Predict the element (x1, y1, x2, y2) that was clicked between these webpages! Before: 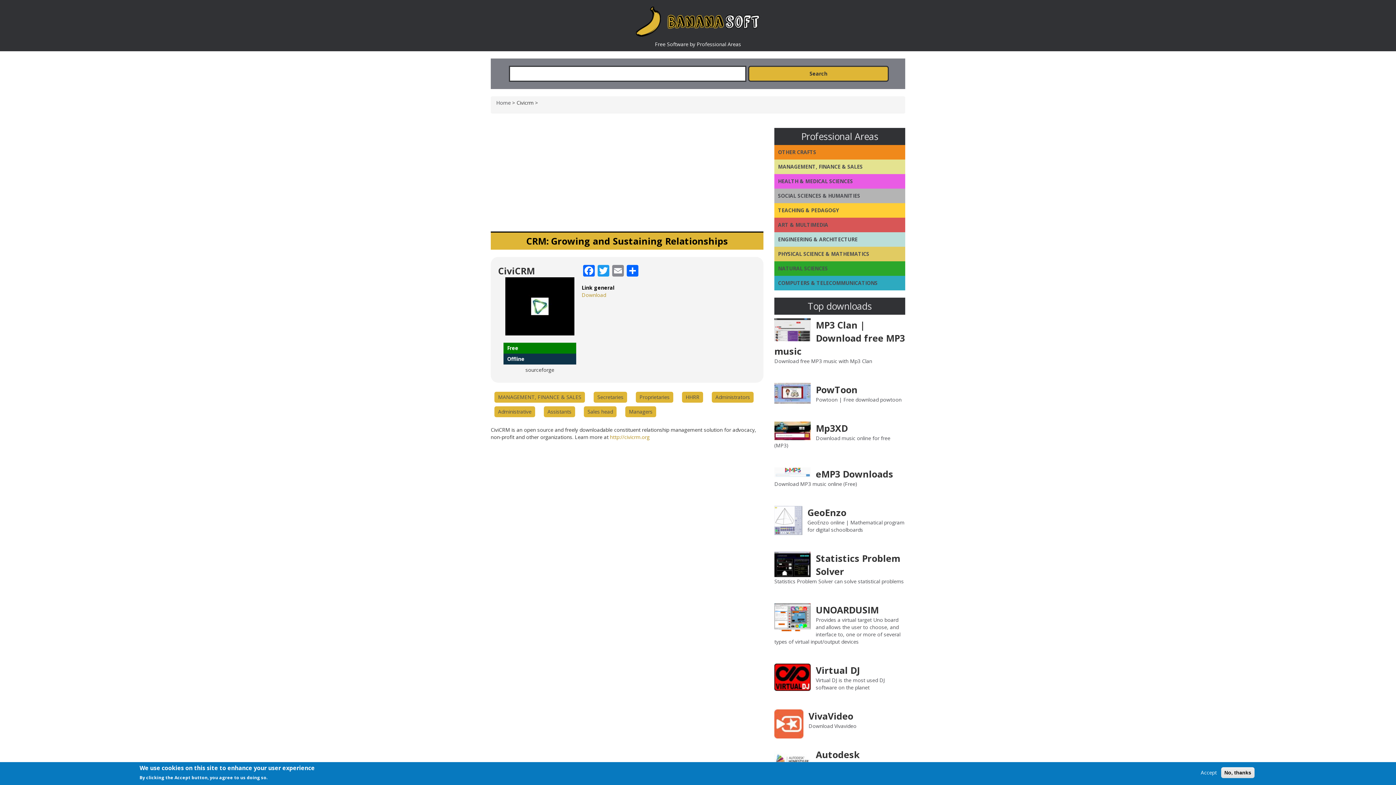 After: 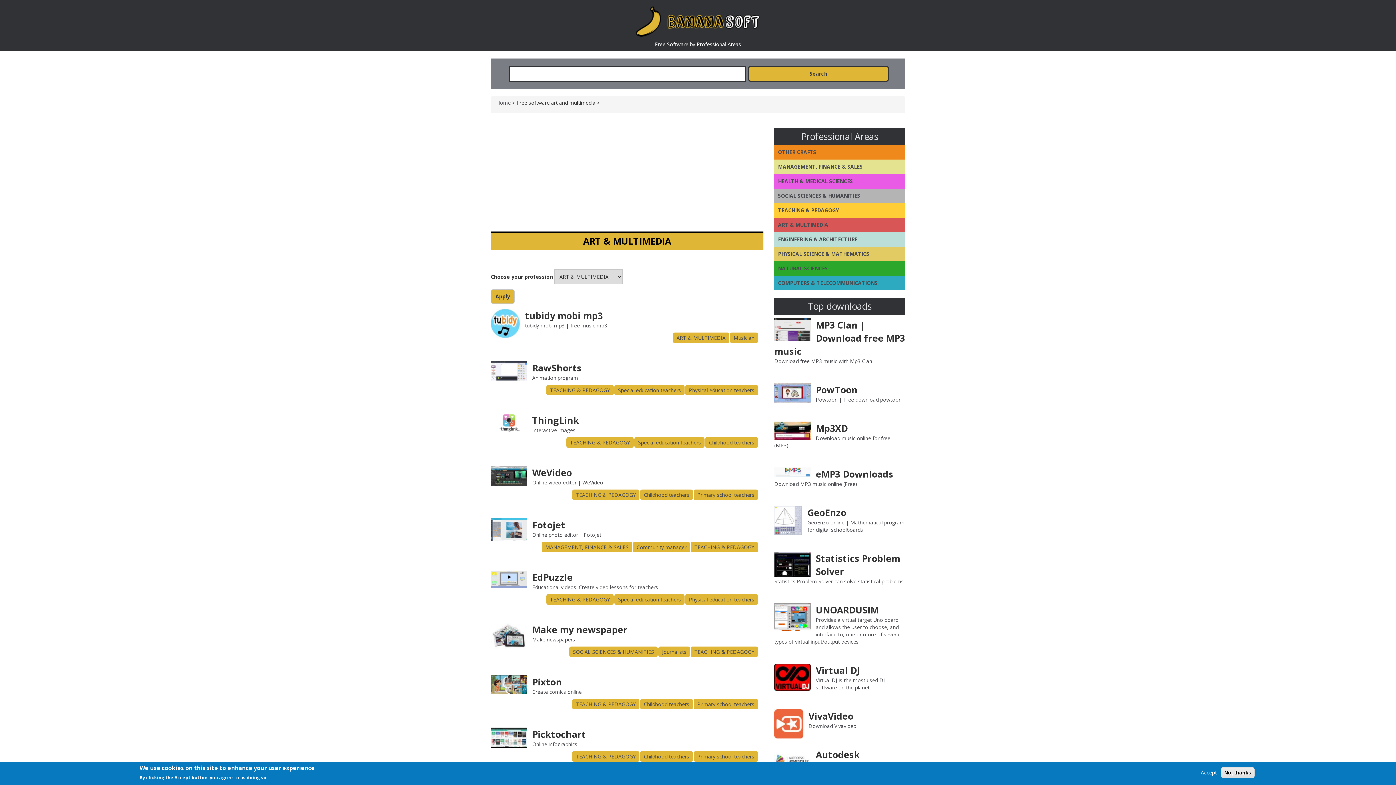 Action: bbox: (774, 217, 905, 232) label: ART & MULTIMEDIA